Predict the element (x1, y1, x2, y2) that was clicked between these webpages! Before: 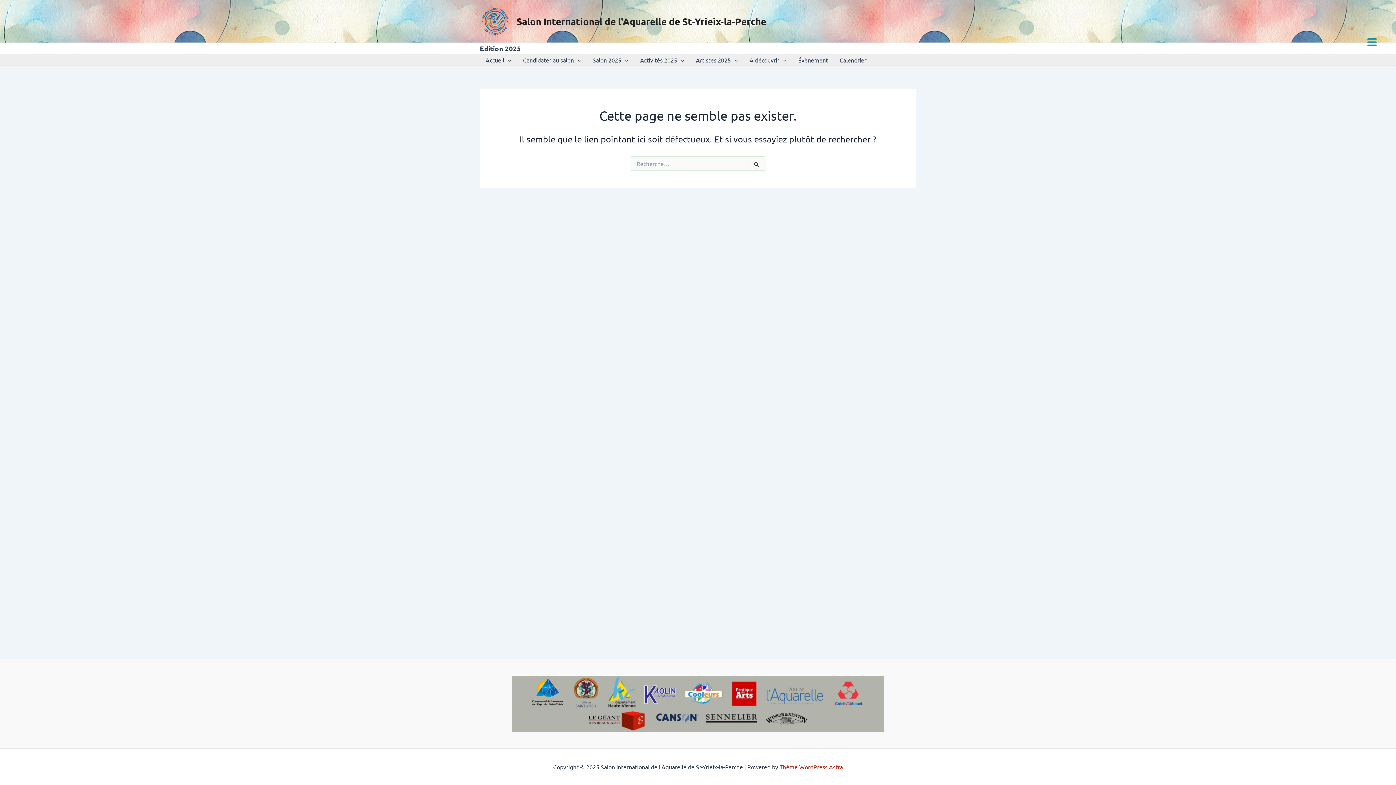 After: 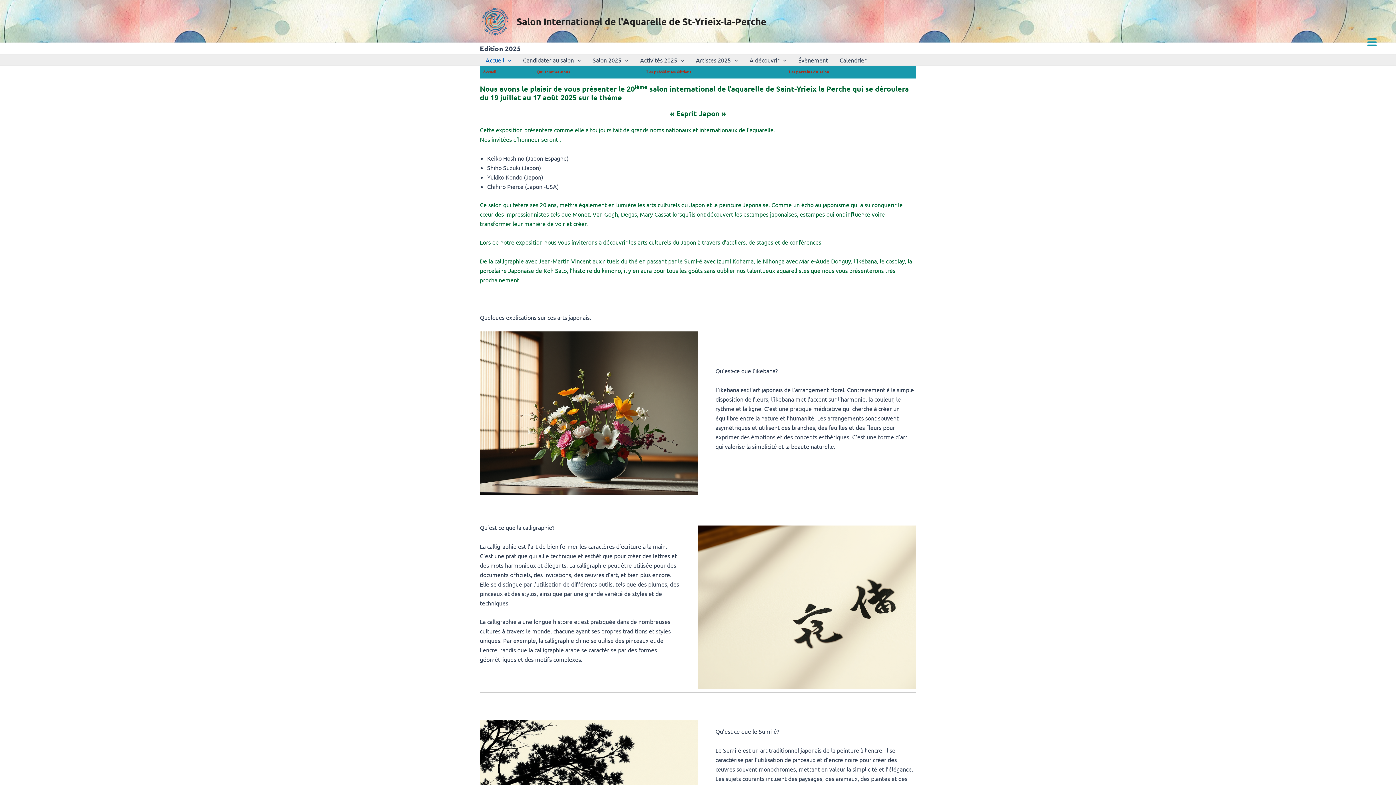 Action: bbox: (480, 16, 510, 23)